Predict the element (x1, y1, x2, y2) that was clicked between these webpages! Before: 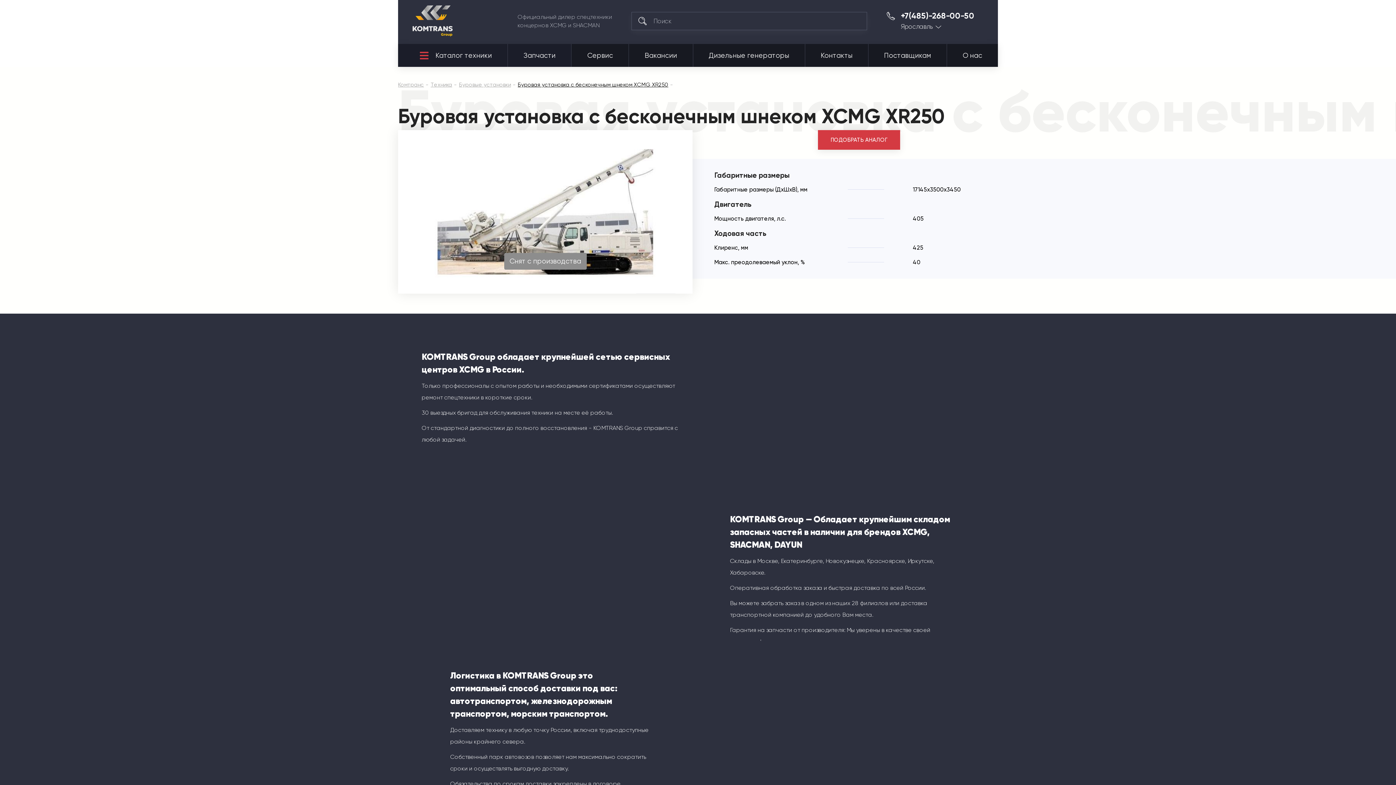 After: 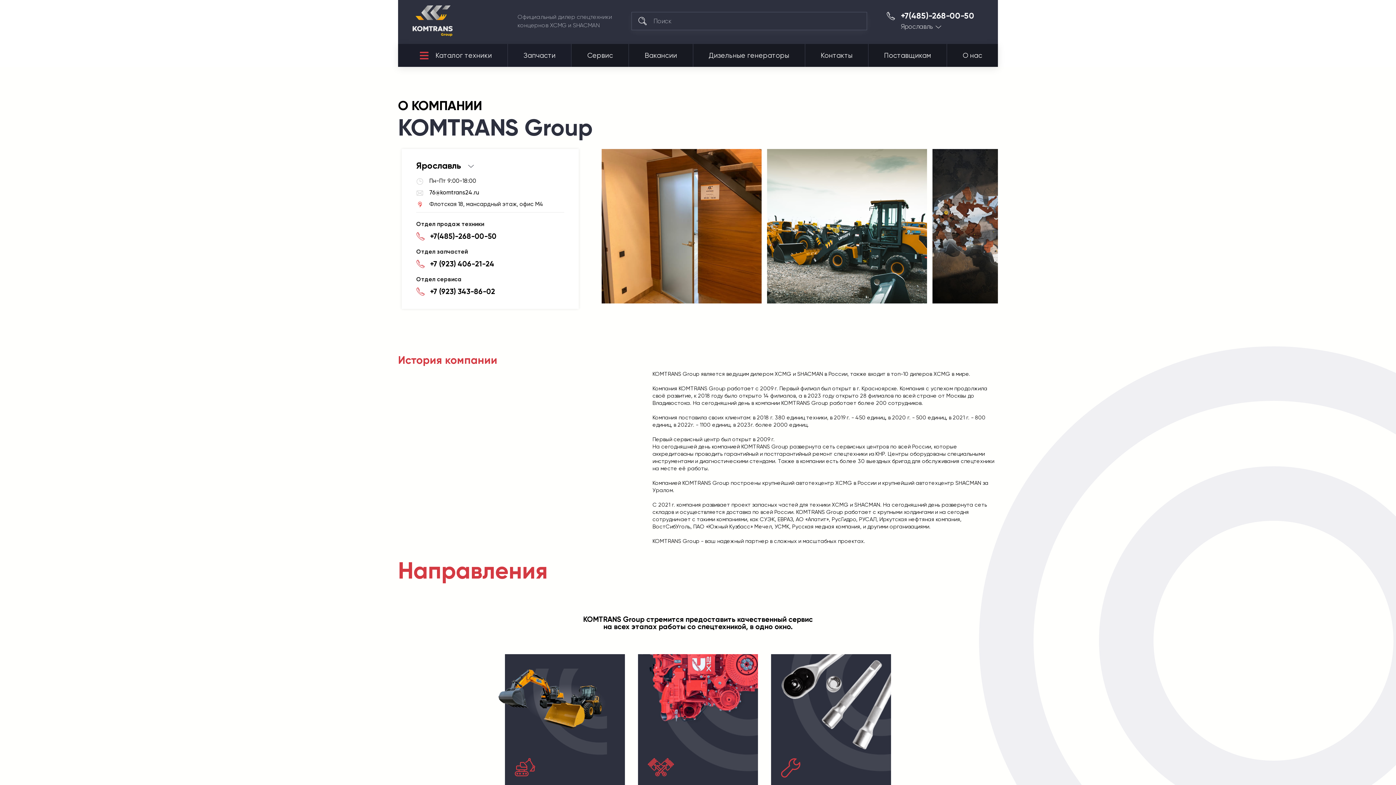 Action: label: О нас bbox: (947, 44, 998, 66)